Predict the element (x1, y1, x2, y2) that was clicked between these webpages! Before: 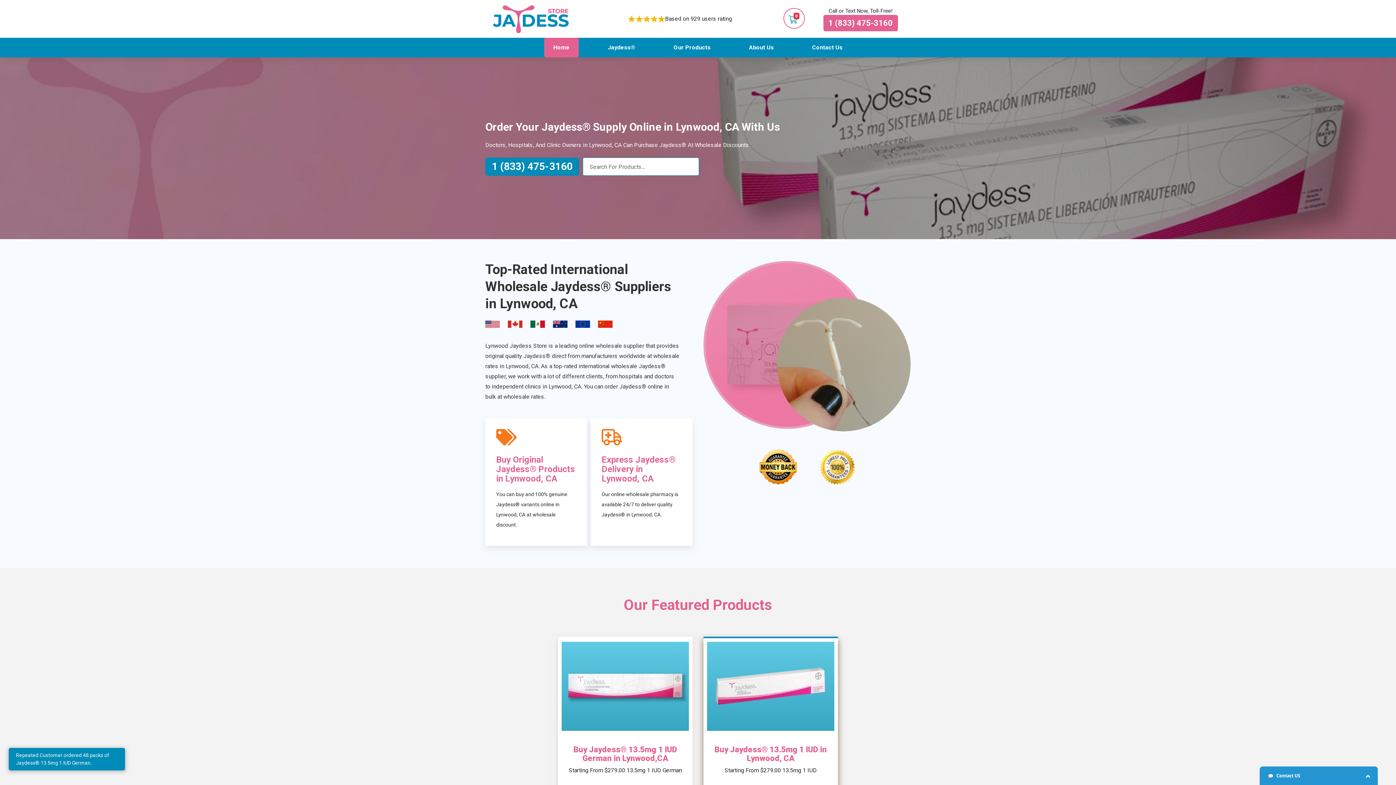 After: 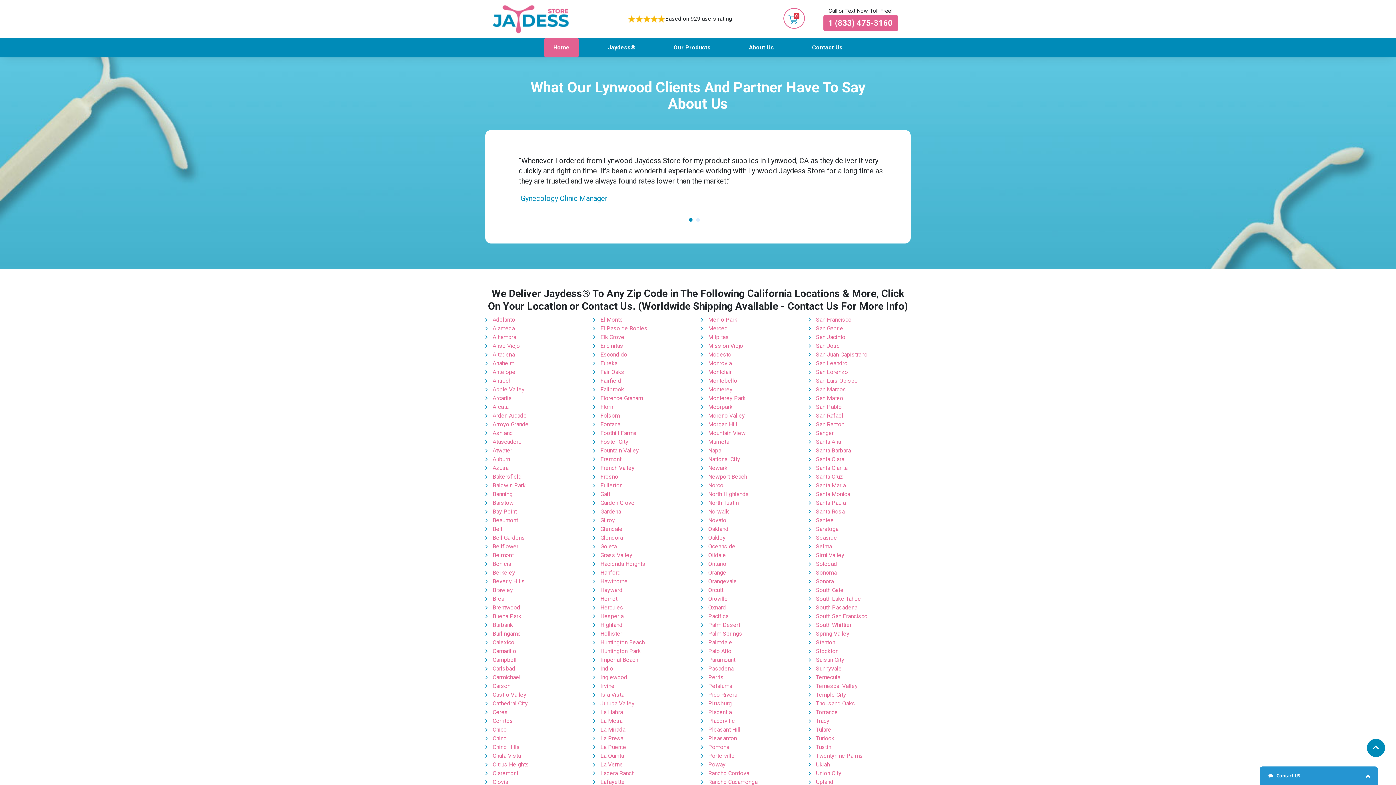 Action: label: Our Products bbox: (664, 37, 720, 57)